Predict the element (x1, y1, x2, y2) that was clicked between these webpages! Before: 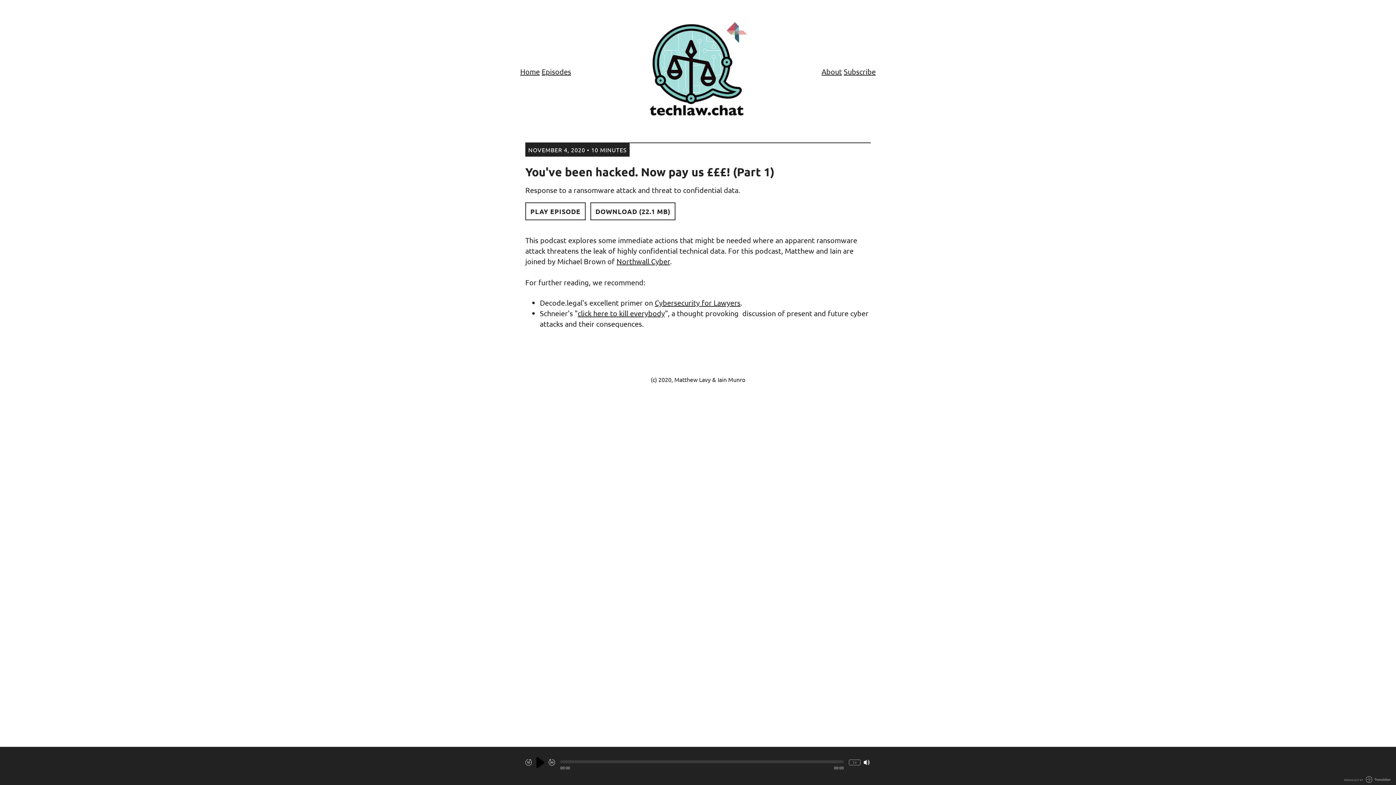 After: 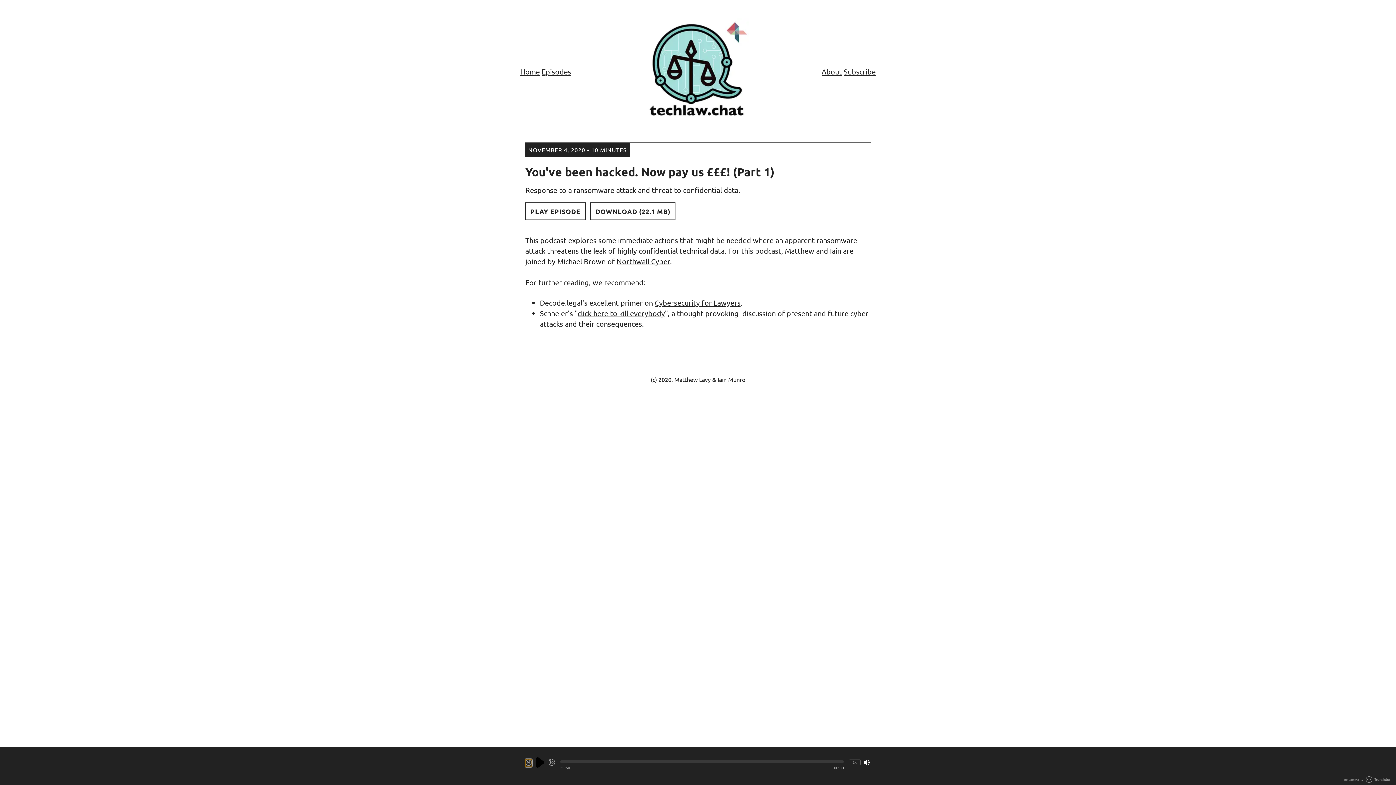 Action: bbox: (525, 759, 532, 766)